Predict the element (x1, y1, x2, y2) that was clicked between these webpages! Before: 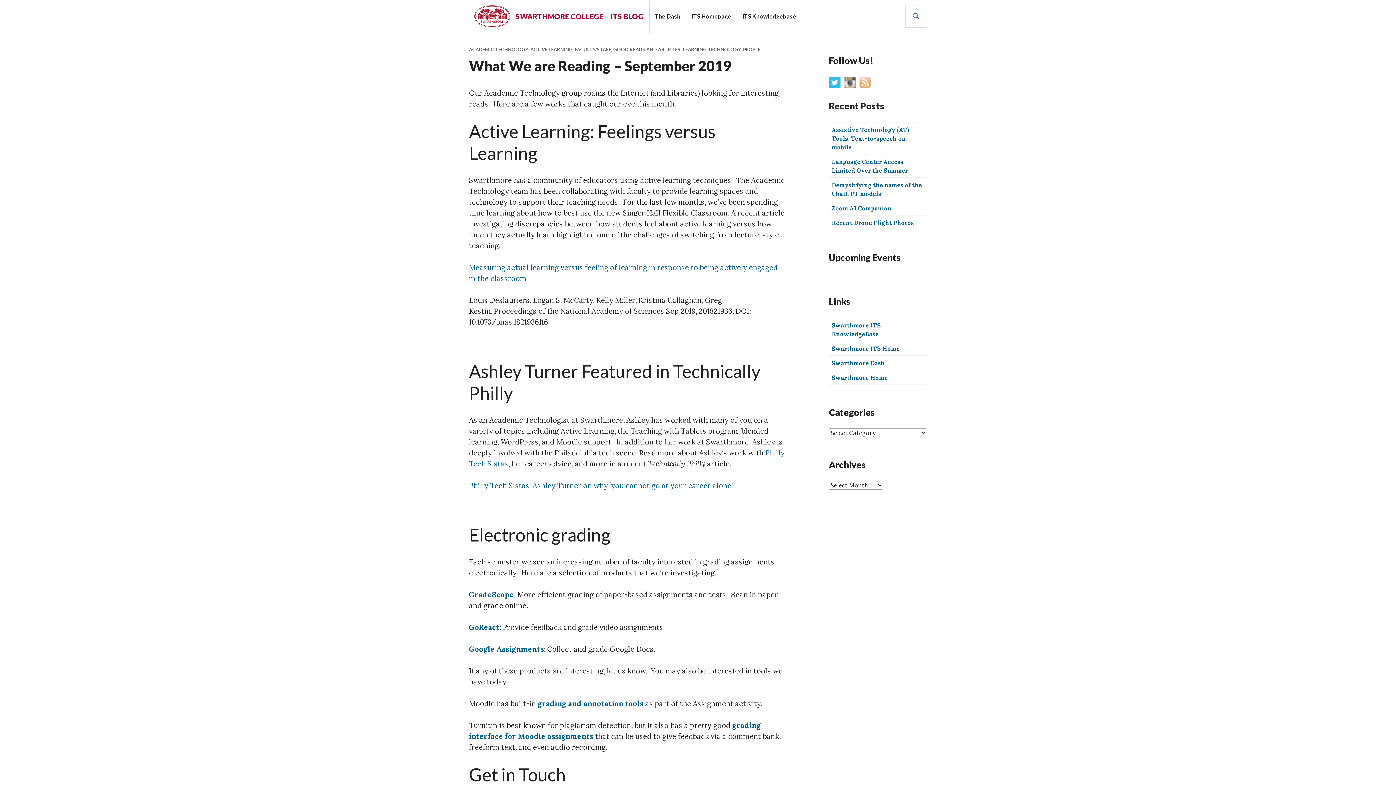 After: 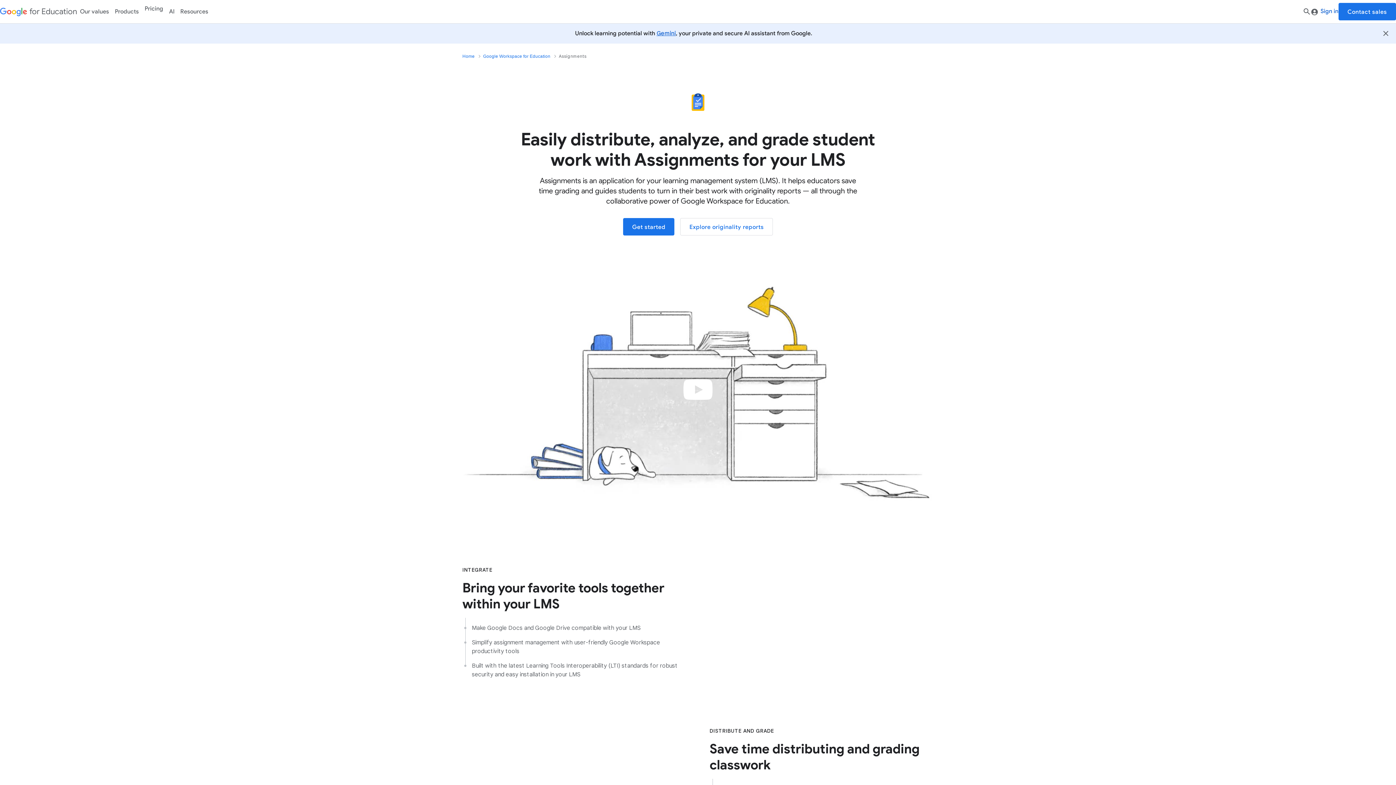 Action: bbox: (469, 644, 544, 653) label: Google Assignments